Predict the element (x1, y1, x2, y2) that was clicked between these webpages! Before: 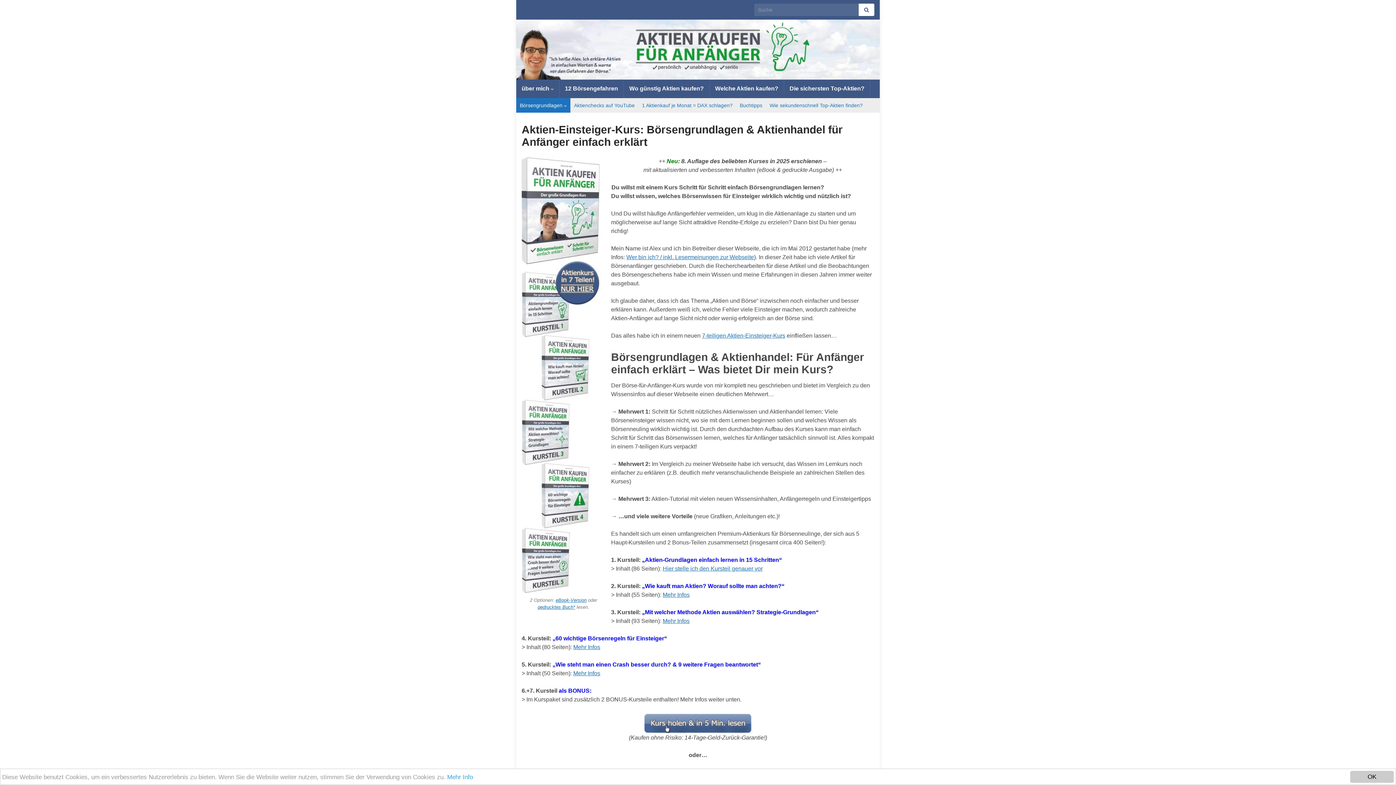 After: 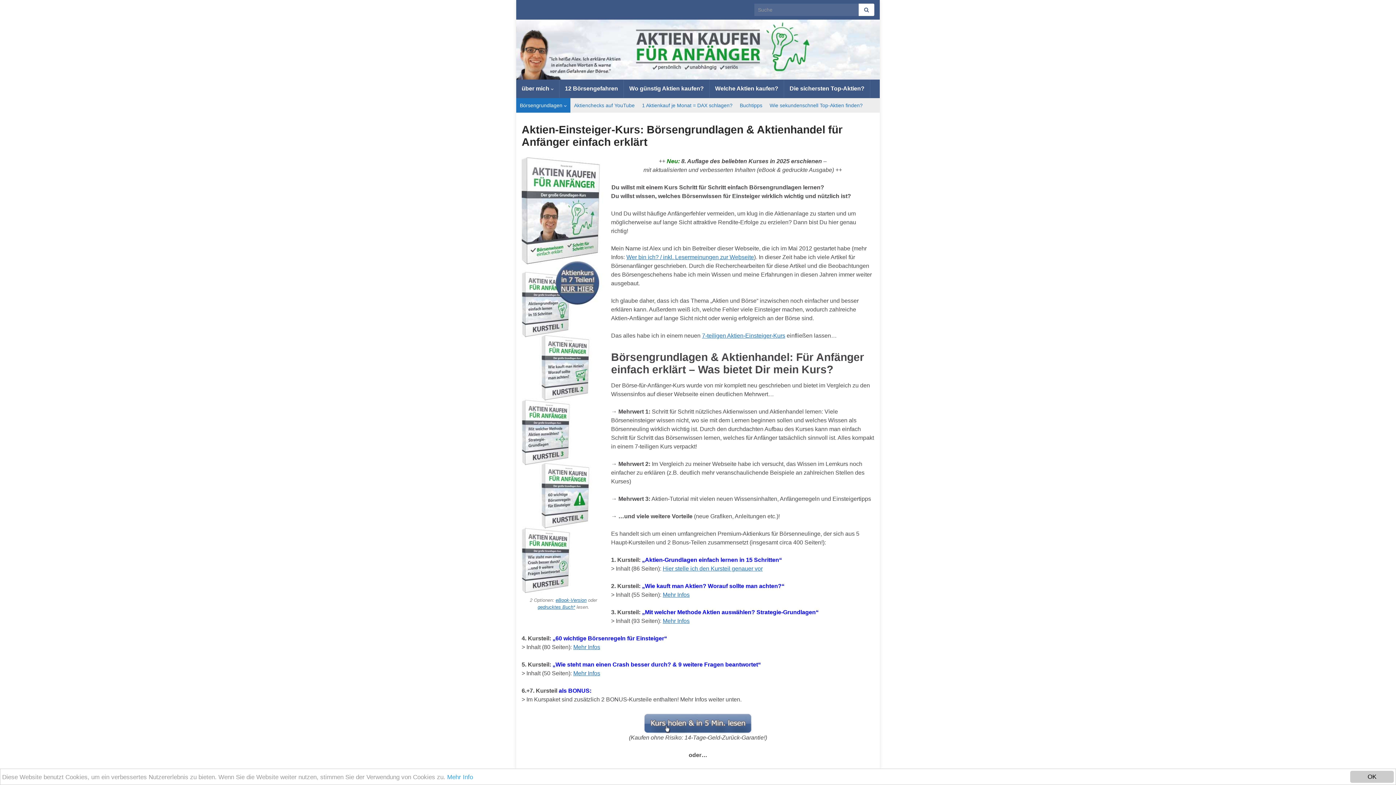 Action: bbox: (537, 604, 575, 610) label: gedrucktes Buch*